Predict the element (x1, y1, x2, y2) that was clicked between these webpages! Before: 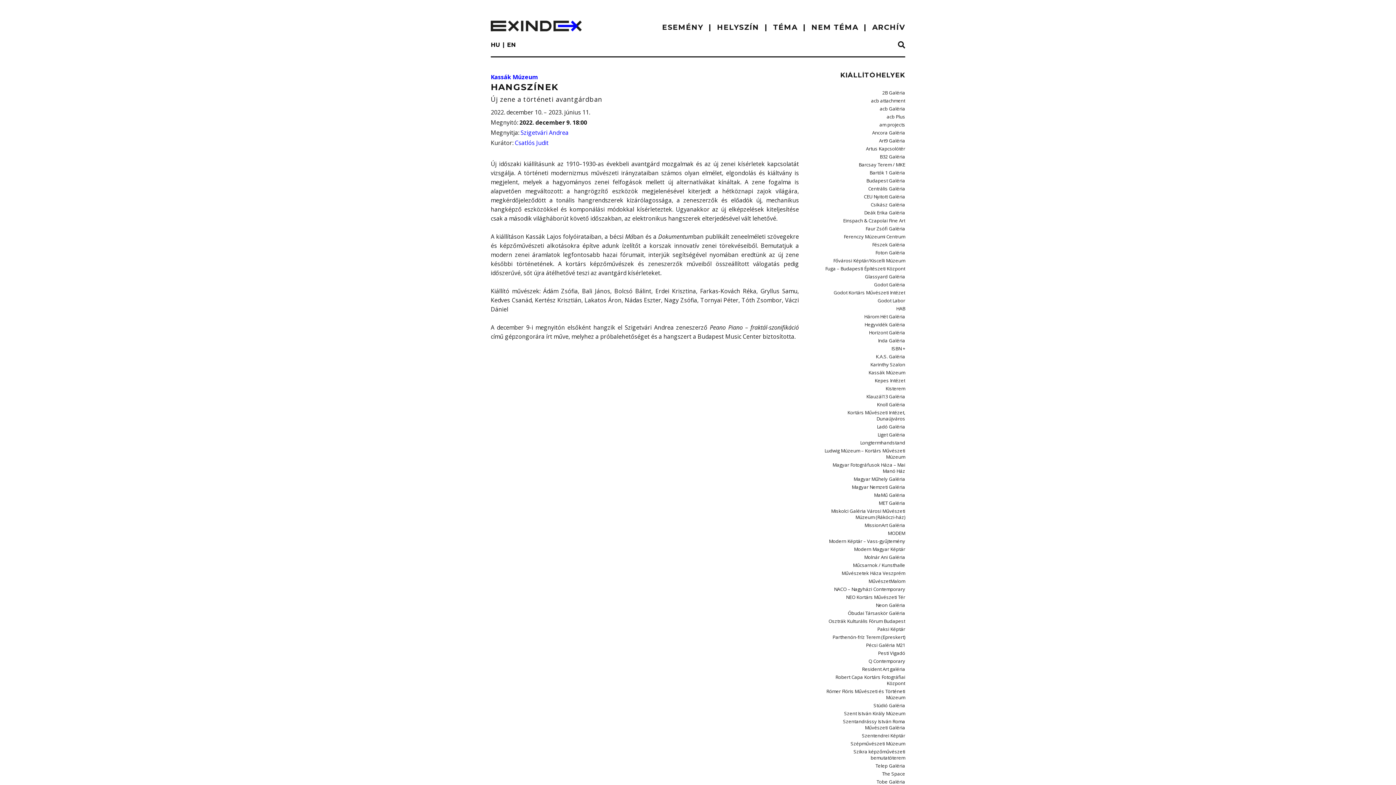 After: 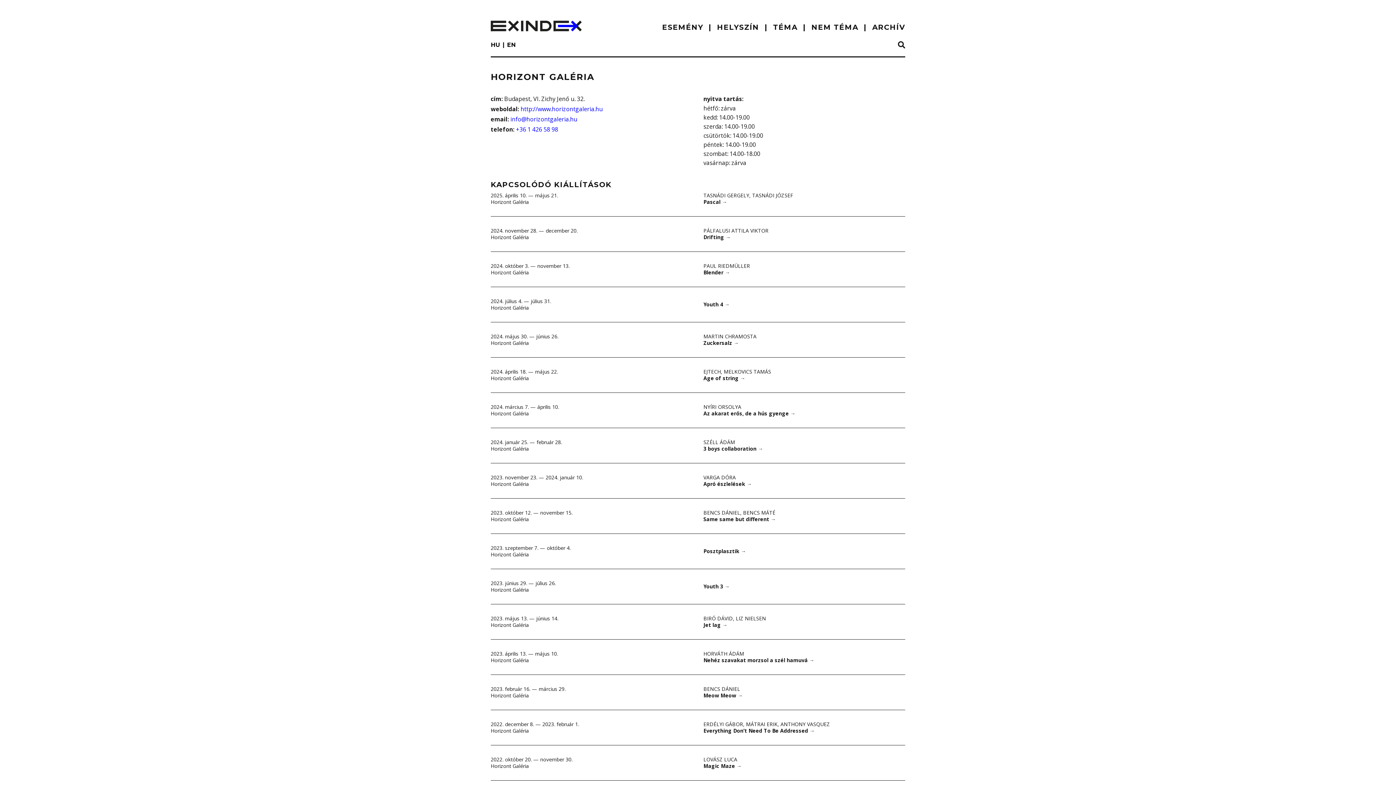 Action: label: Horizont Galéria bbox: (869, 329, 905, 336)